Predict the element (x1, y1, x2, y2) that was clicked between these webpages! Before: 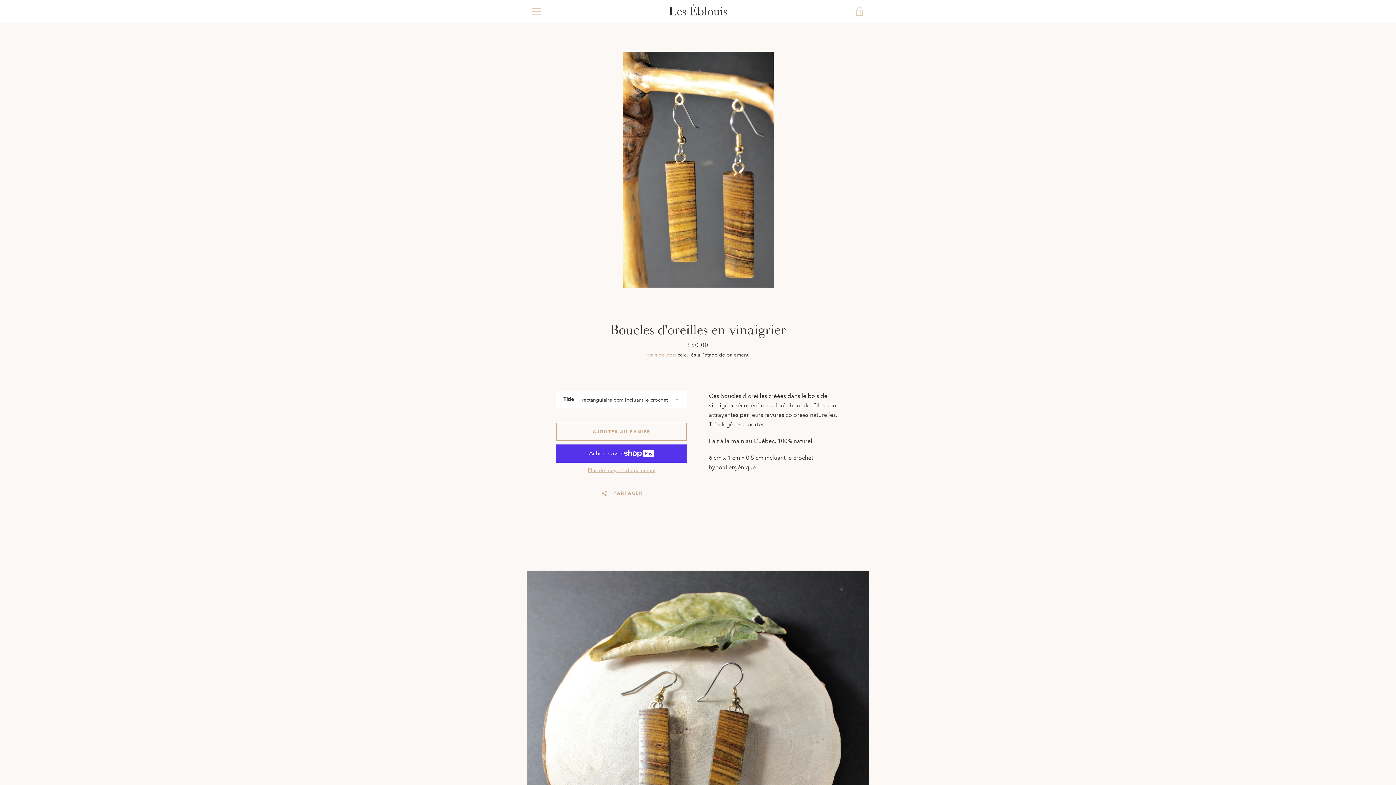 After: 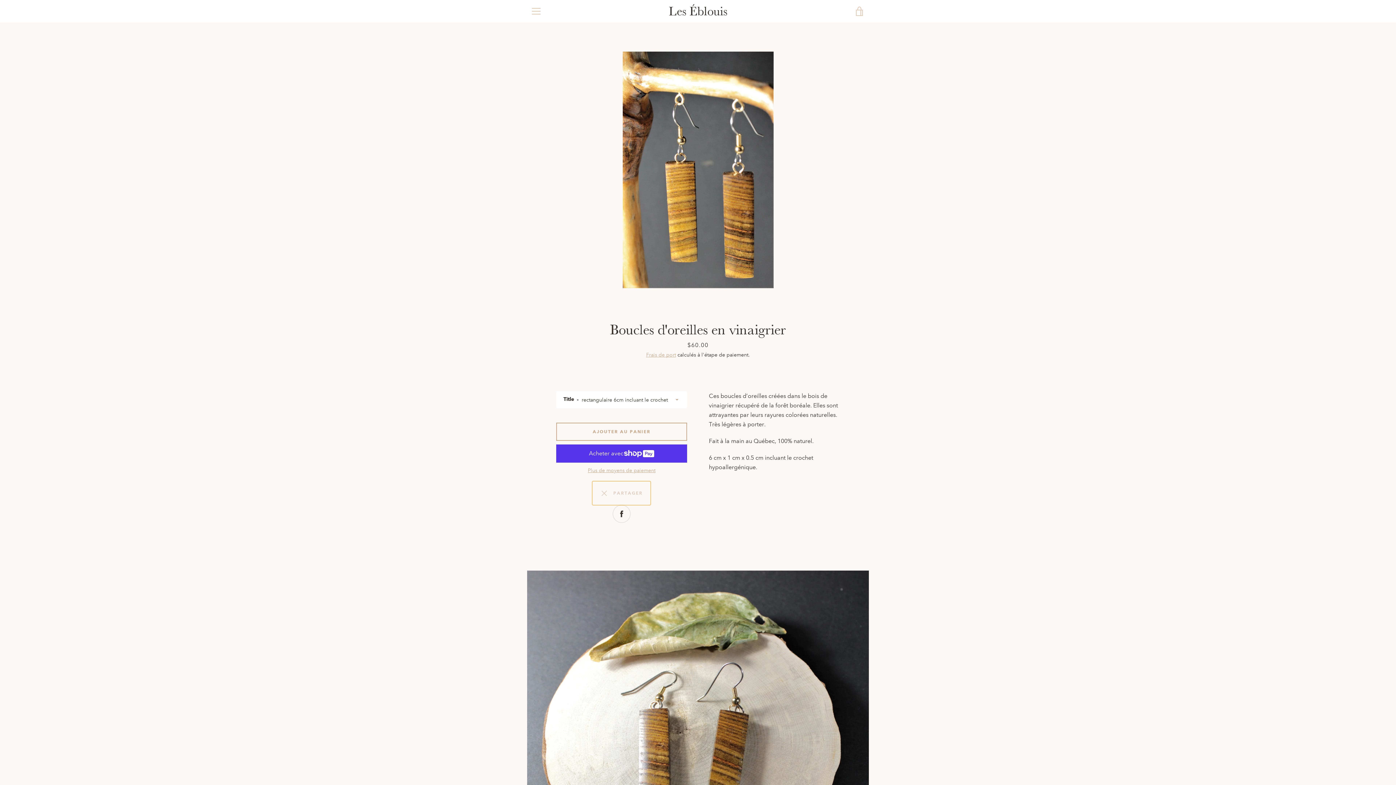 Action: label:   PARTAGER bbox: (592, 481, 651, 505)